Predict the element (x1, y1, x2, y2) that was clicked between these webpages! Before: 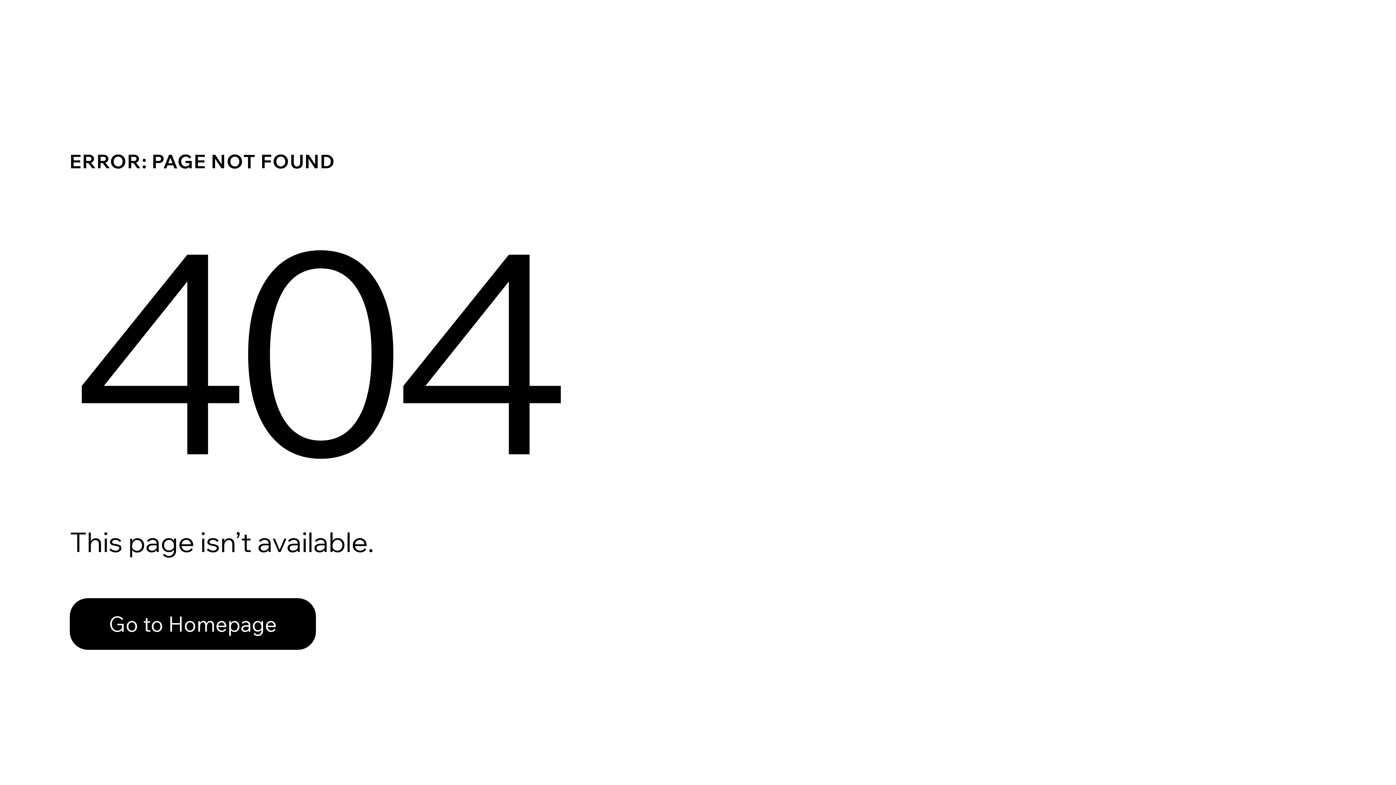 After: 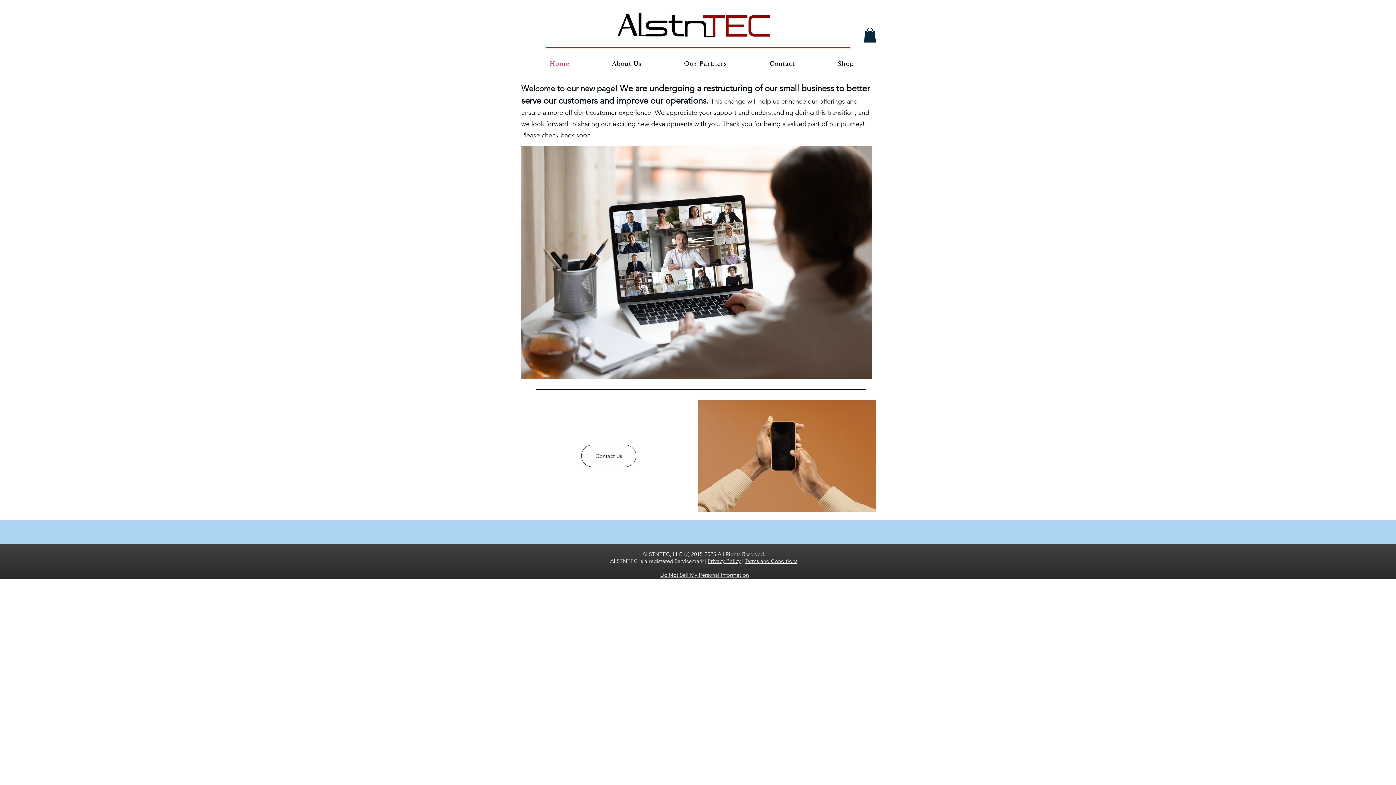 Action: bbox: (69, 598, 316, 650) label: Go to Homepage